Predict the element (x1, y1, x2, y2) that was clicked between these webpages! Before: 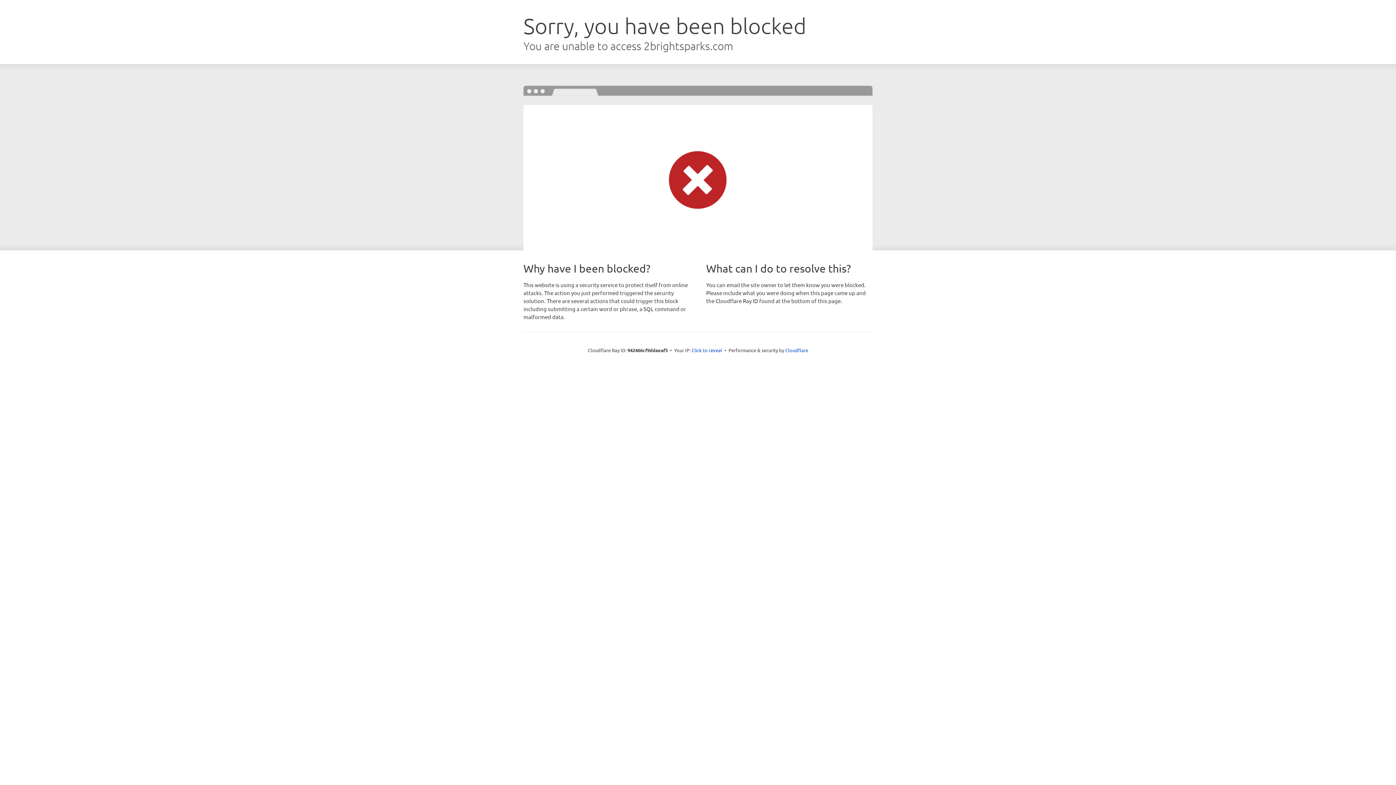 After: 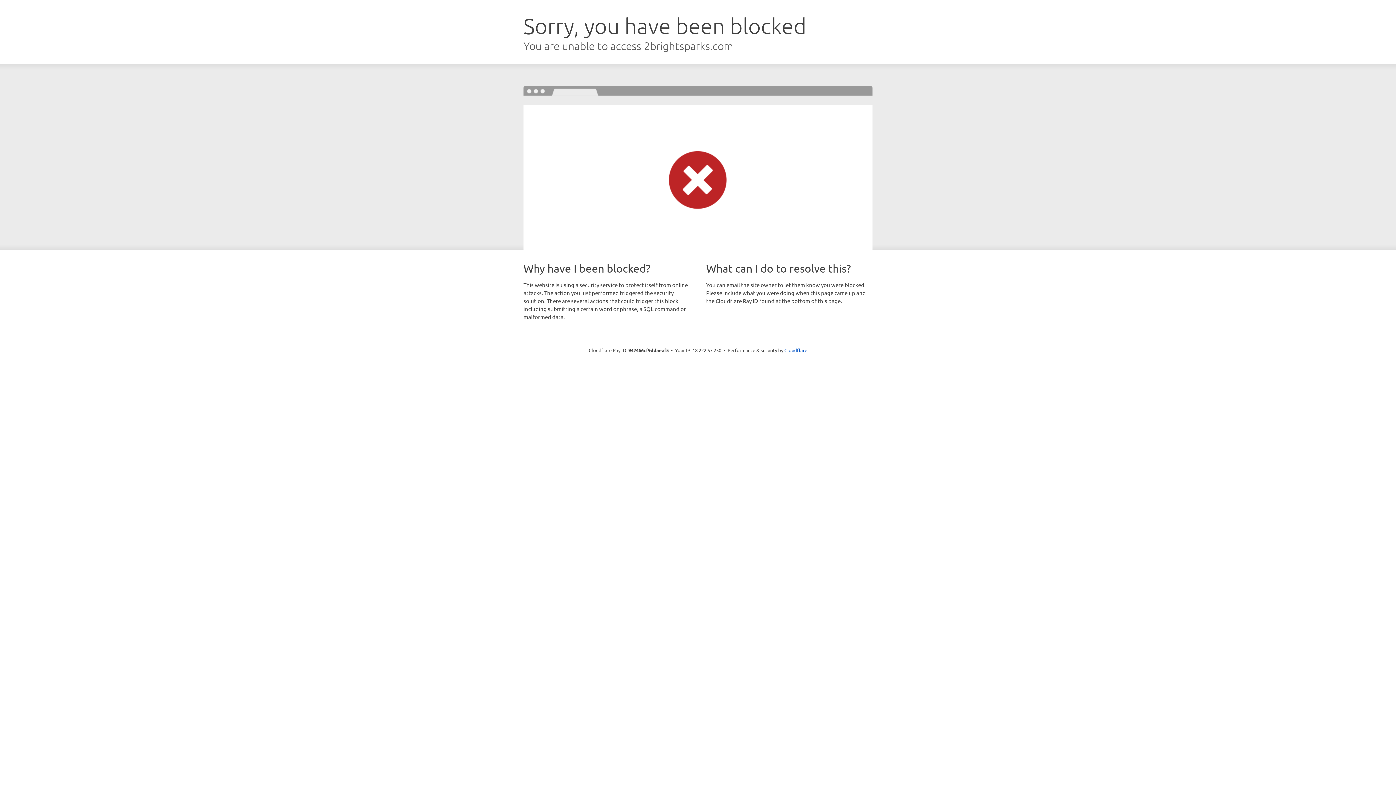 Action: bbox: (691, 346, 722, 353) label: Click to reveal